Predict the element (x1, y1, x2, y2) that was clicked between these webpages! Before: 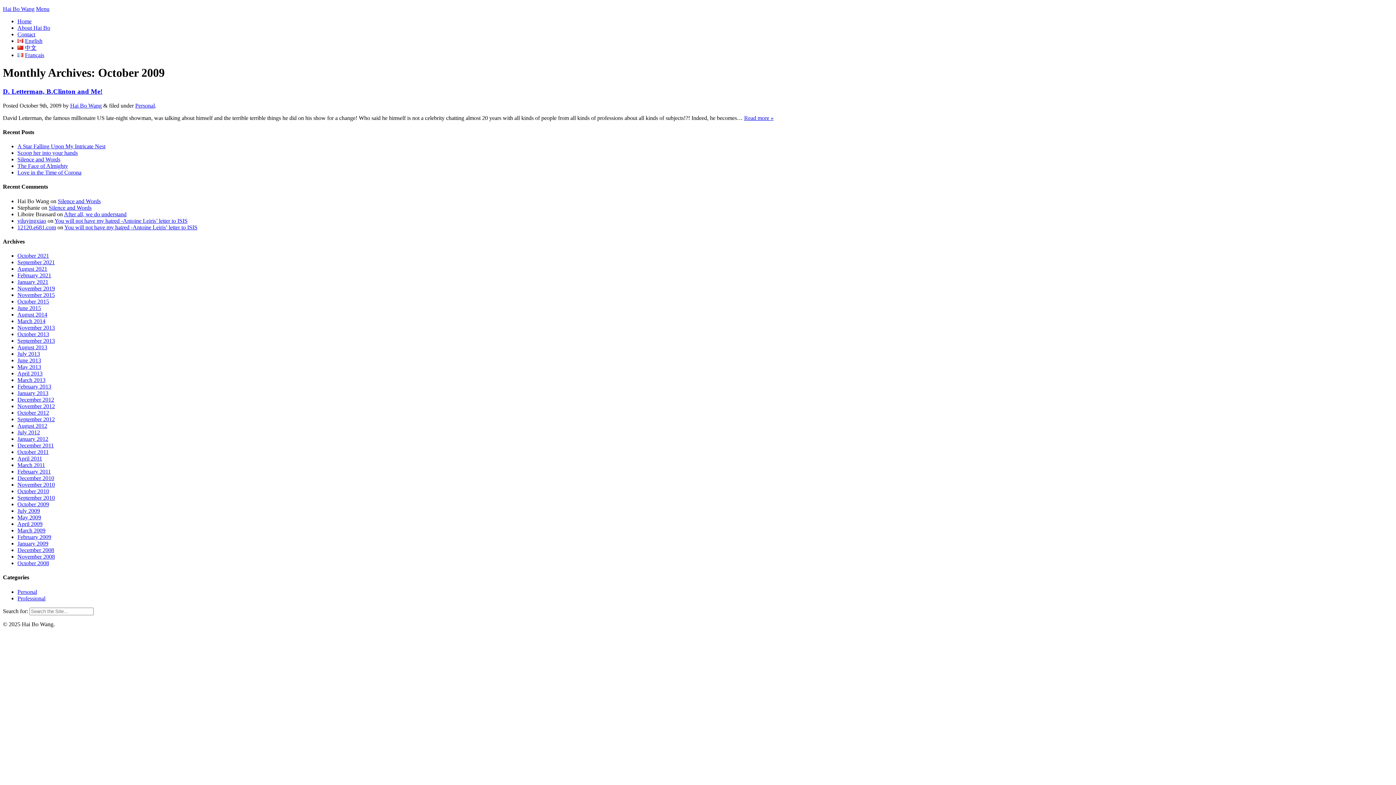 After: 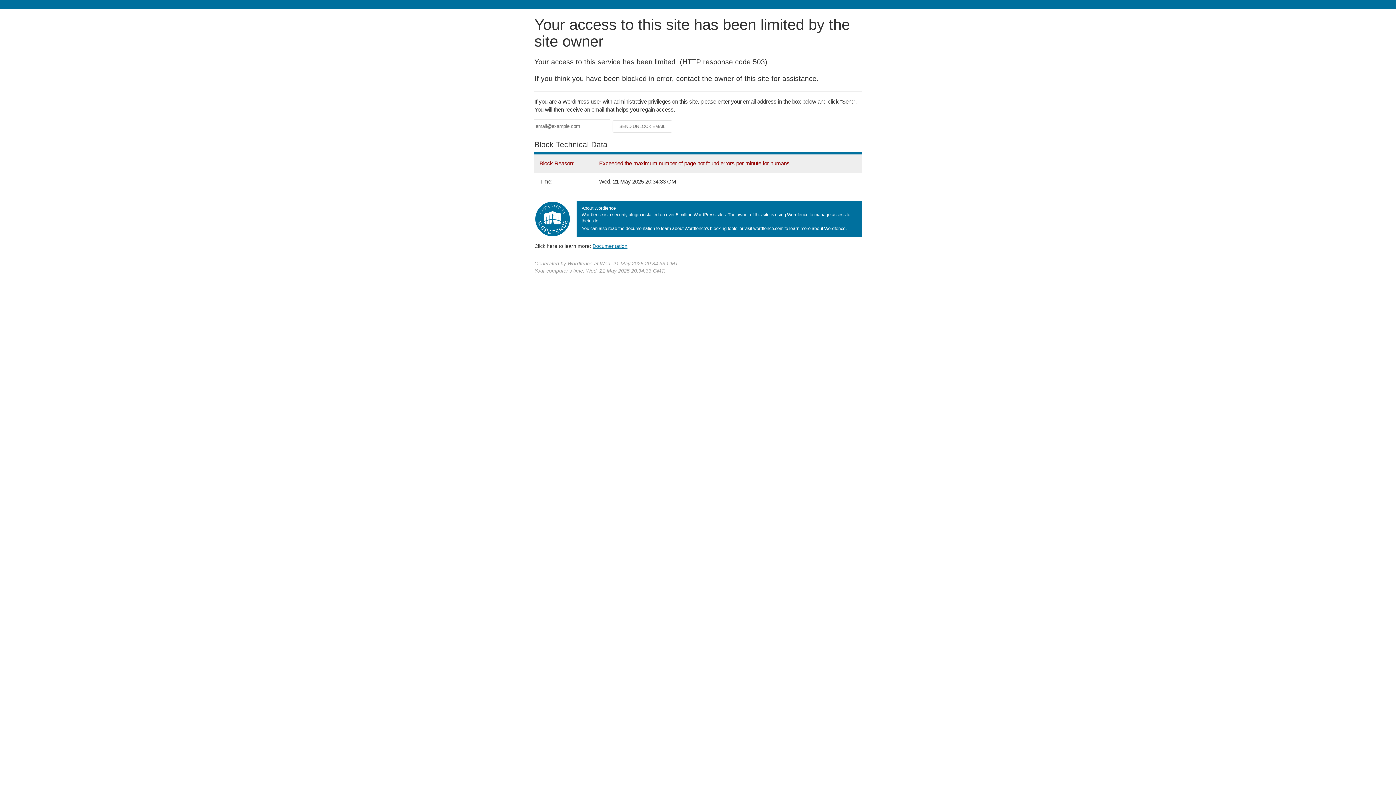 Action: bbox: (17, 18, 31, 24) label: Home